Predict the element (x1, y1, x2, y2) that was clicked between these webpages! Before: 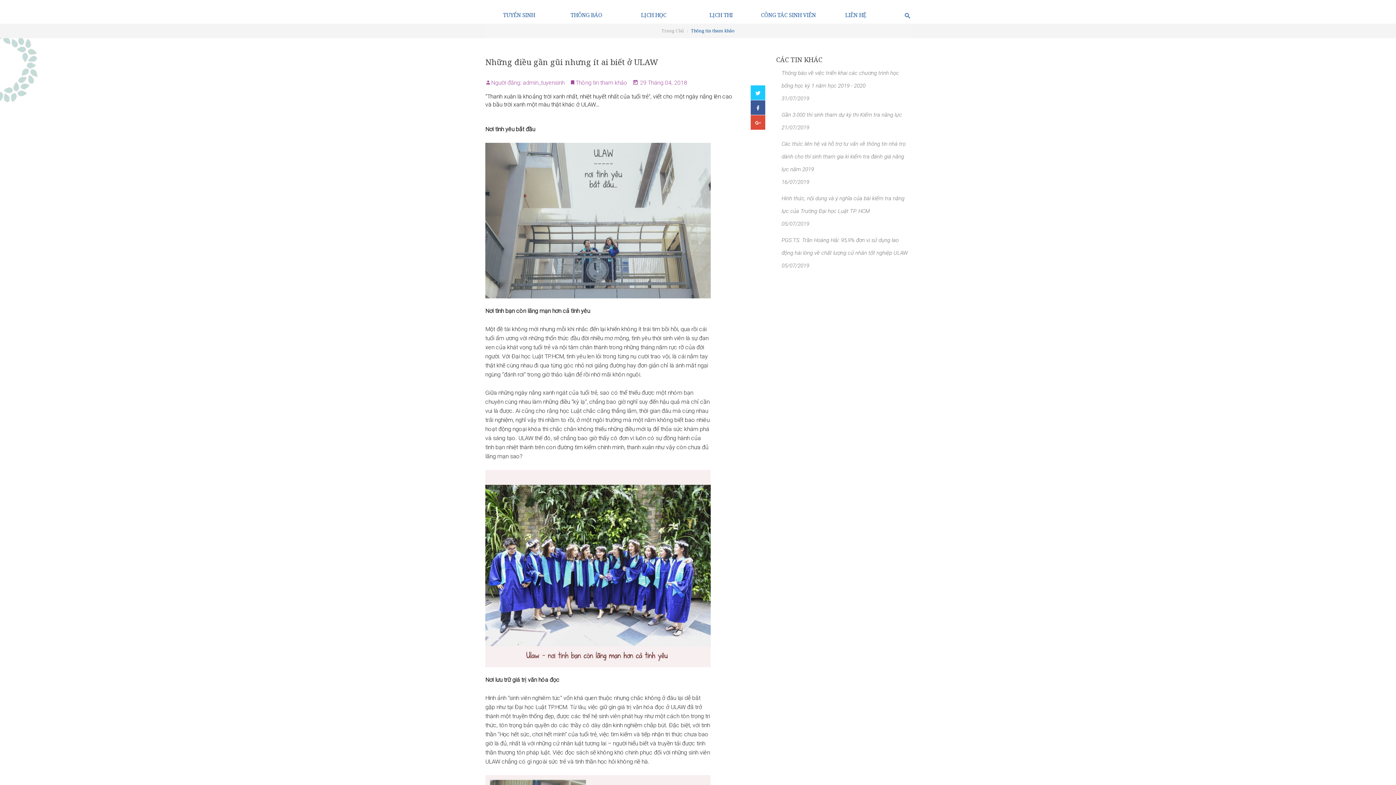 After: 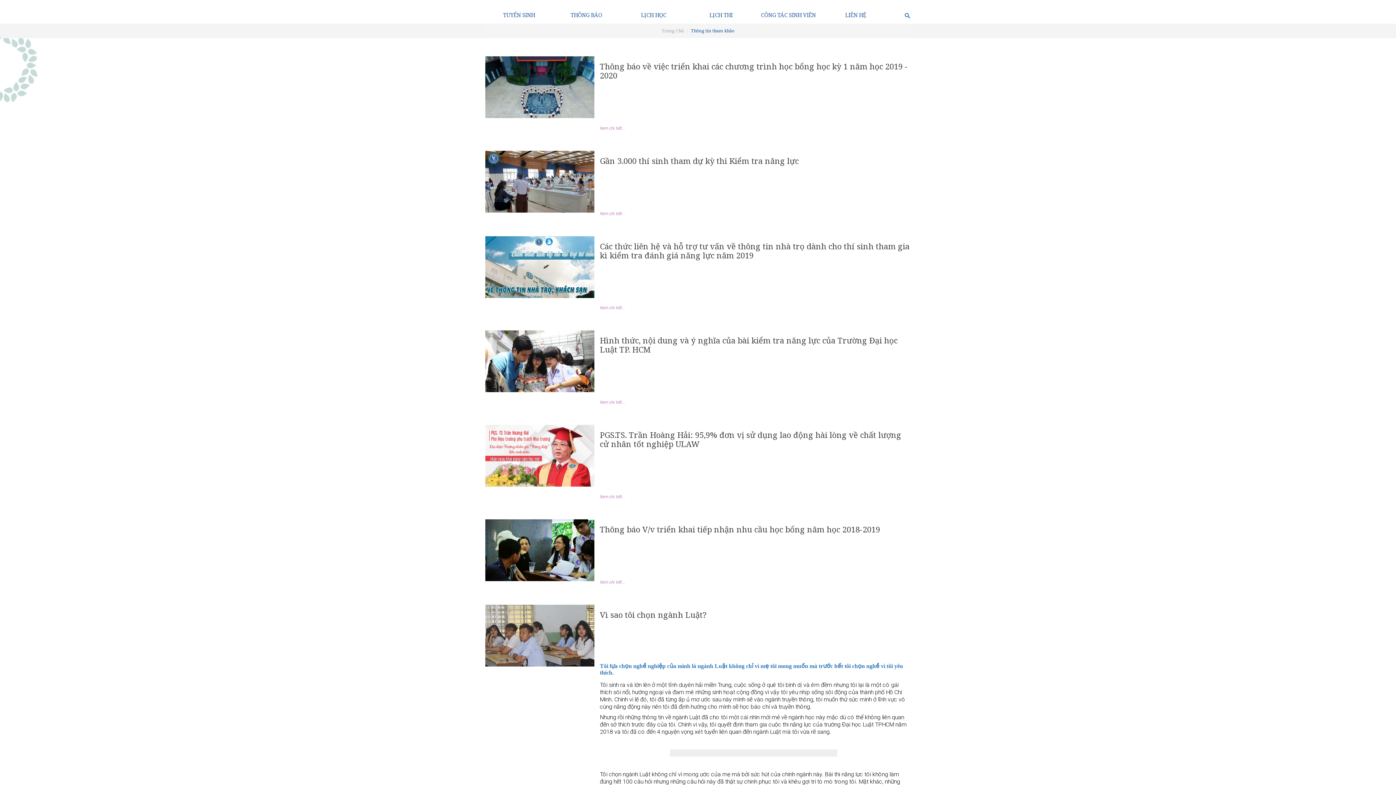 Action: label: Thông tin tham khảo bbox: (575, 79, 627, 86)